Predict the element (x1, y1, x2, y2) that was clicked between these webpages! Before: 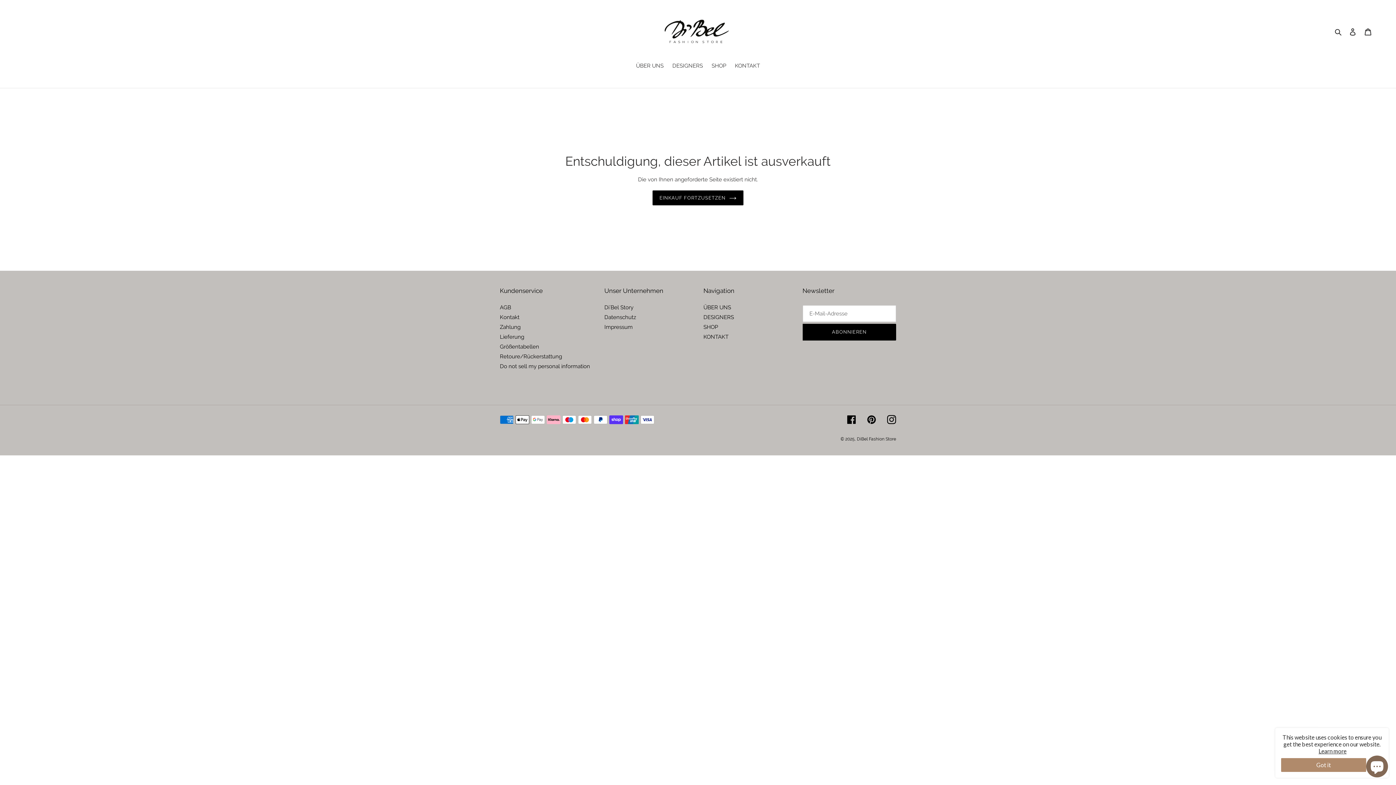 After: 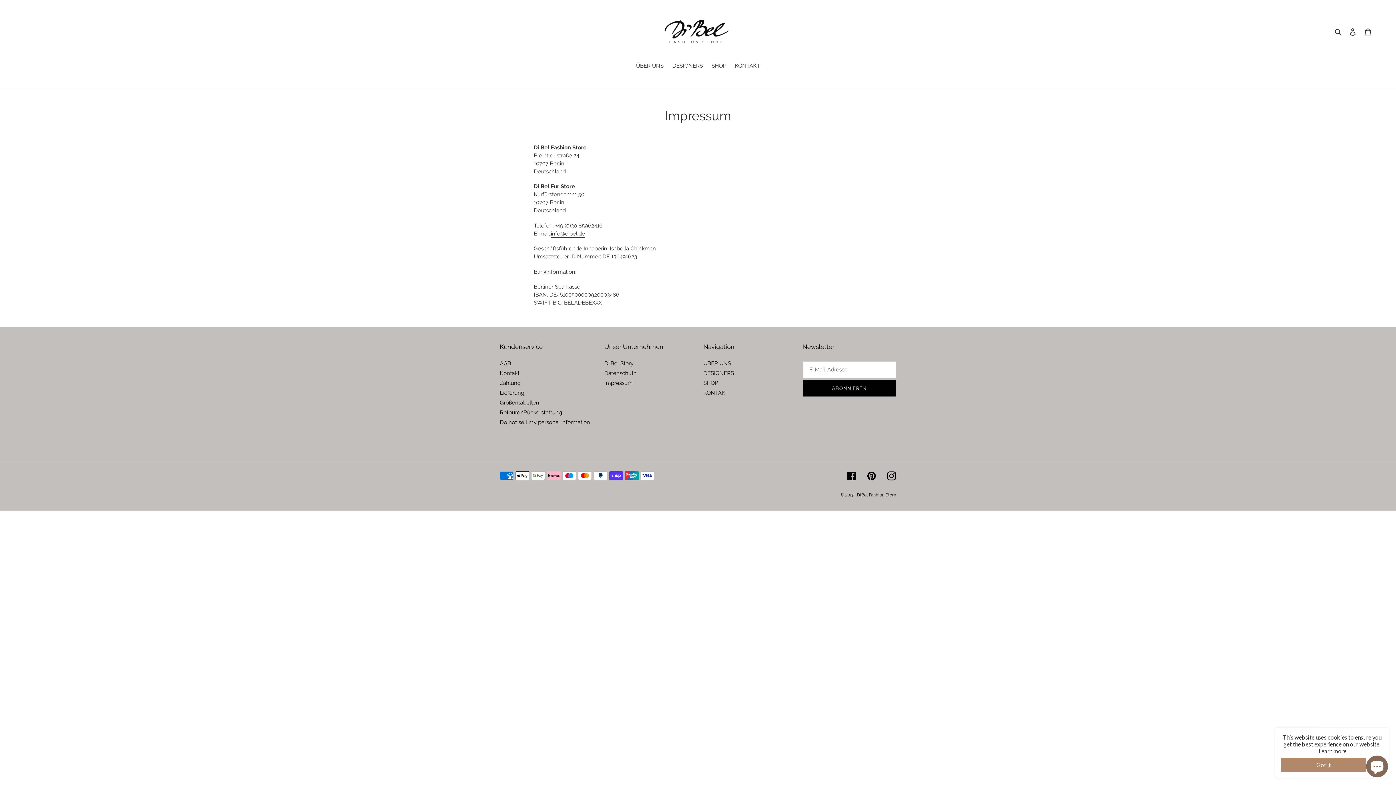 Action: label: Impressum bbox: (604, 323, 632, 330)